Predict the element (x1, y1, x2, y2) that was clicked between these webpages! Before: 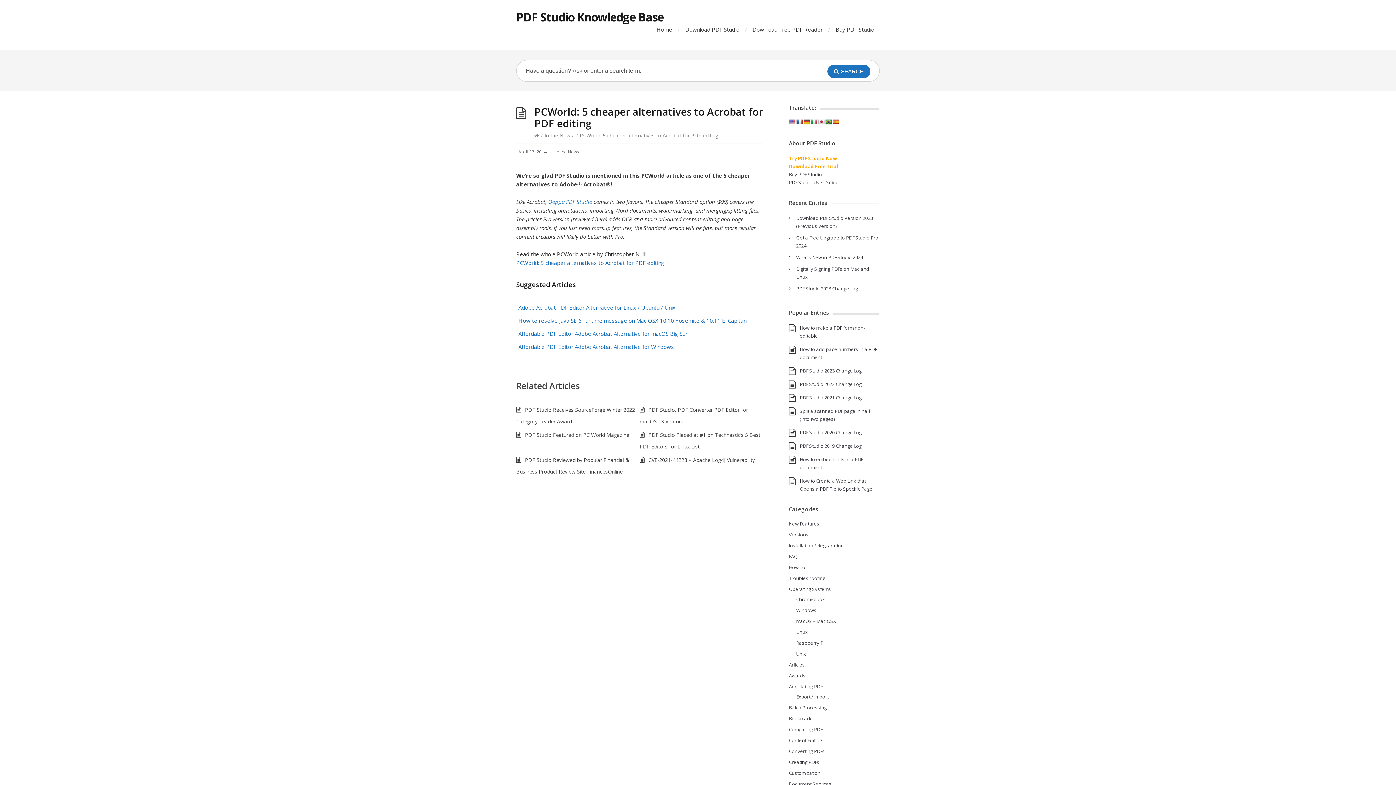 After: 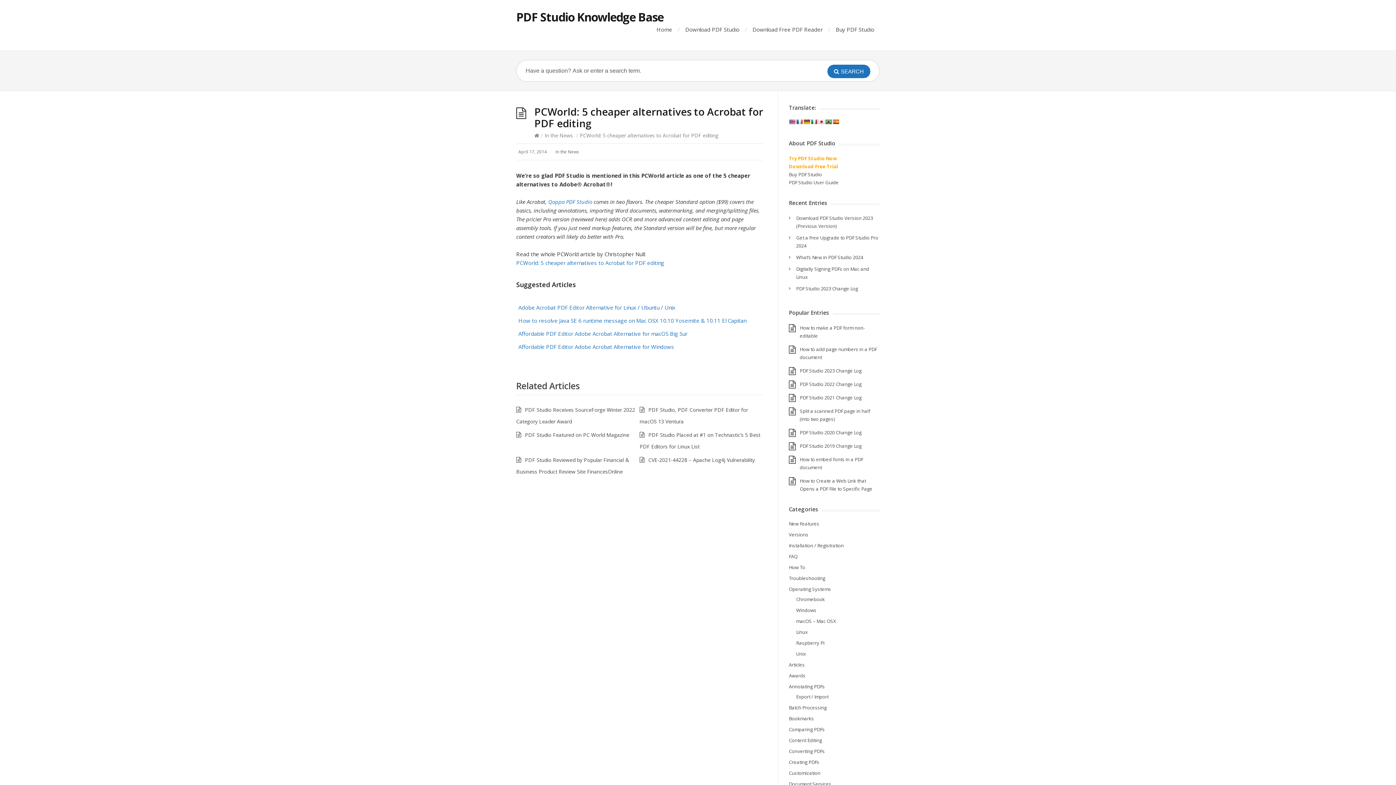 Action: bbox: (832, 118, 839, 124)